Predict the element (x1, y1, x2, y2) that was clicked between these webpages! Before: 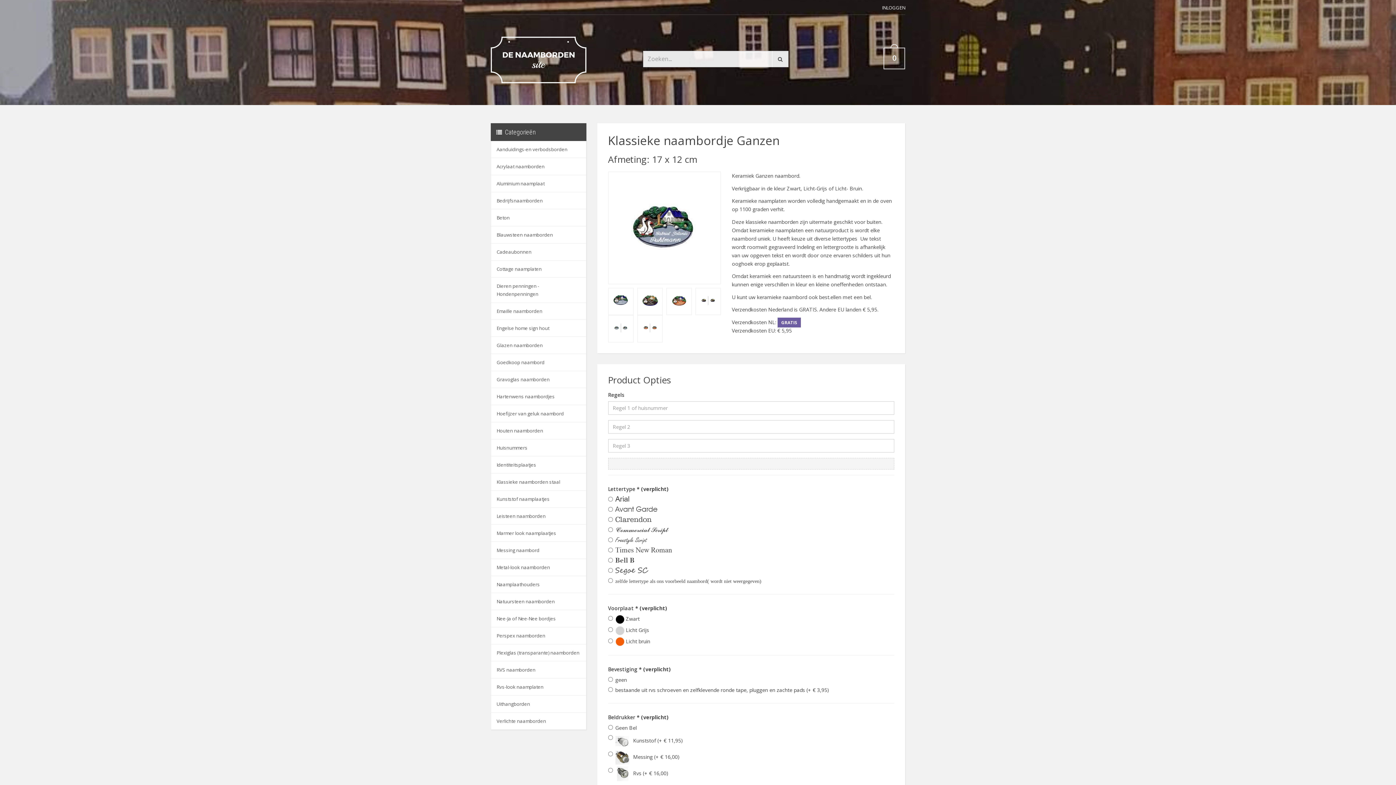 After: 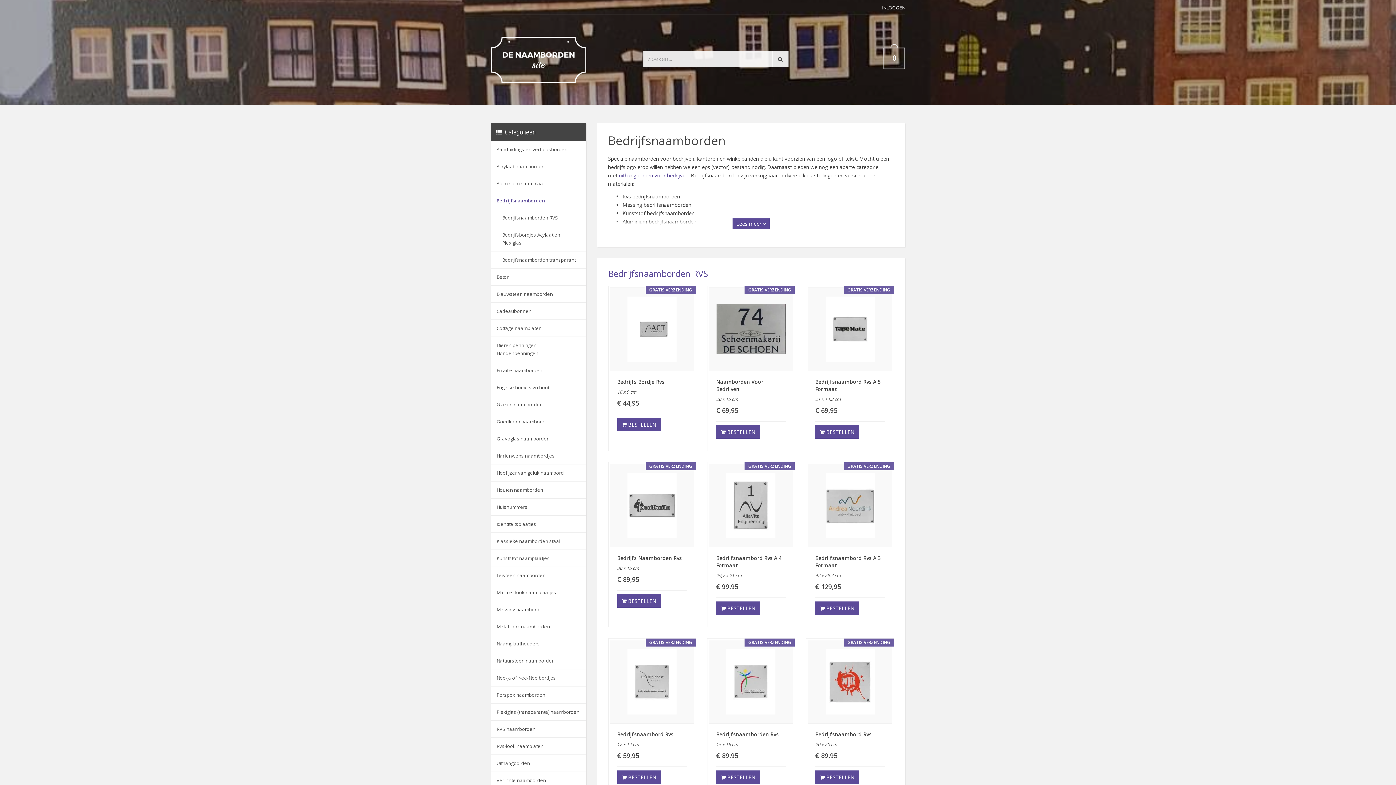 Action: bbox: (491, 192, 586, 209) label: Bedrijfsnaamborden